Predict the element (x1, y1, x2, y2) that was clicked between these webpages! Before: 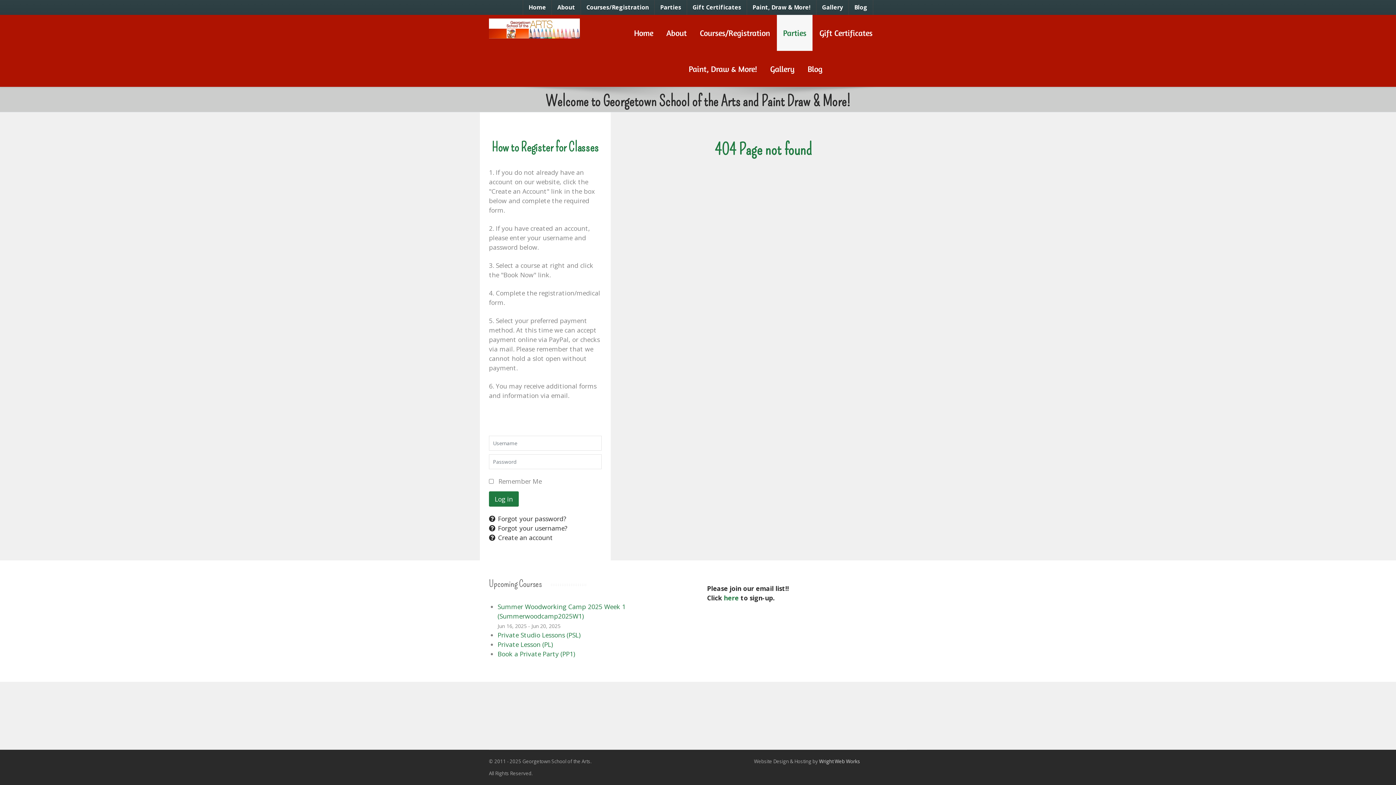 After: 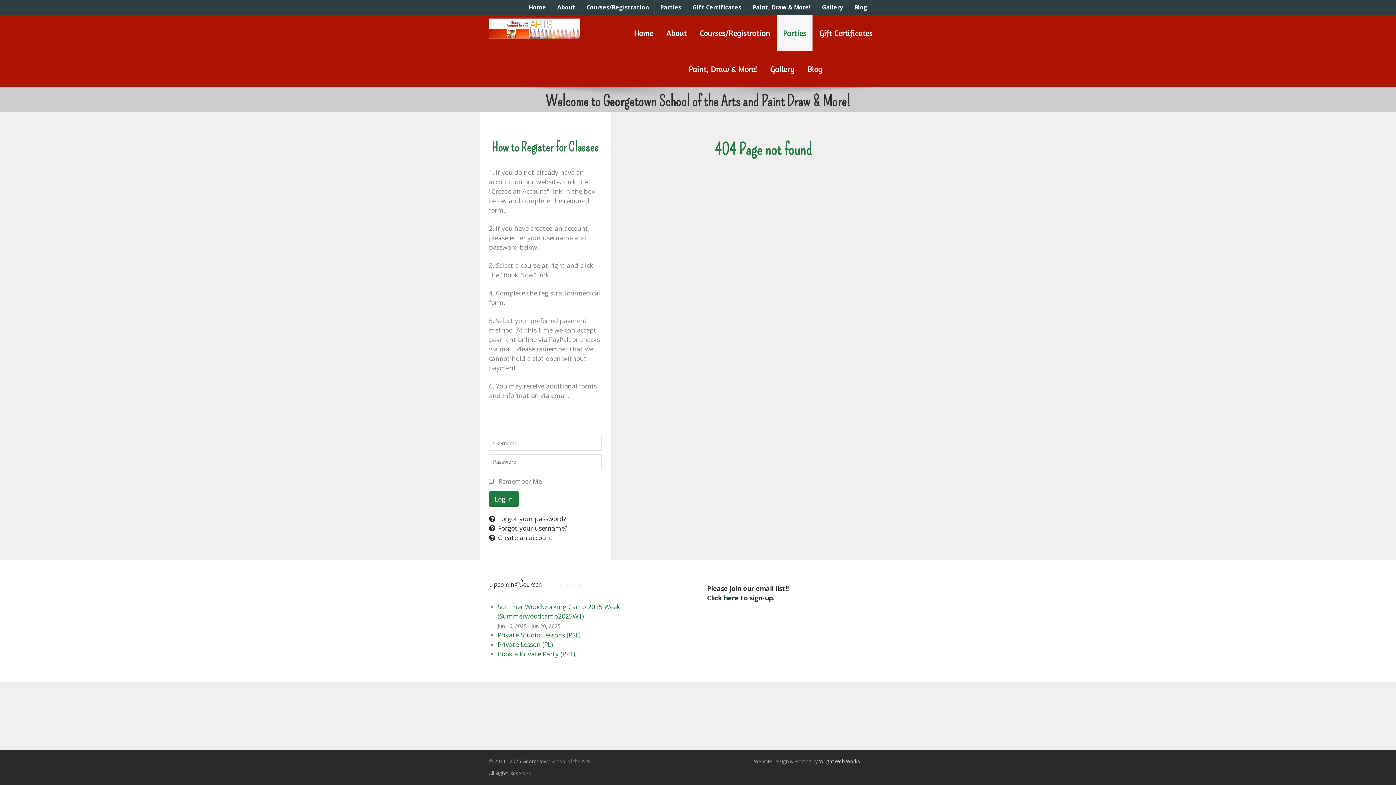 Action: label: here bbox: (724, 593, 738, 602)